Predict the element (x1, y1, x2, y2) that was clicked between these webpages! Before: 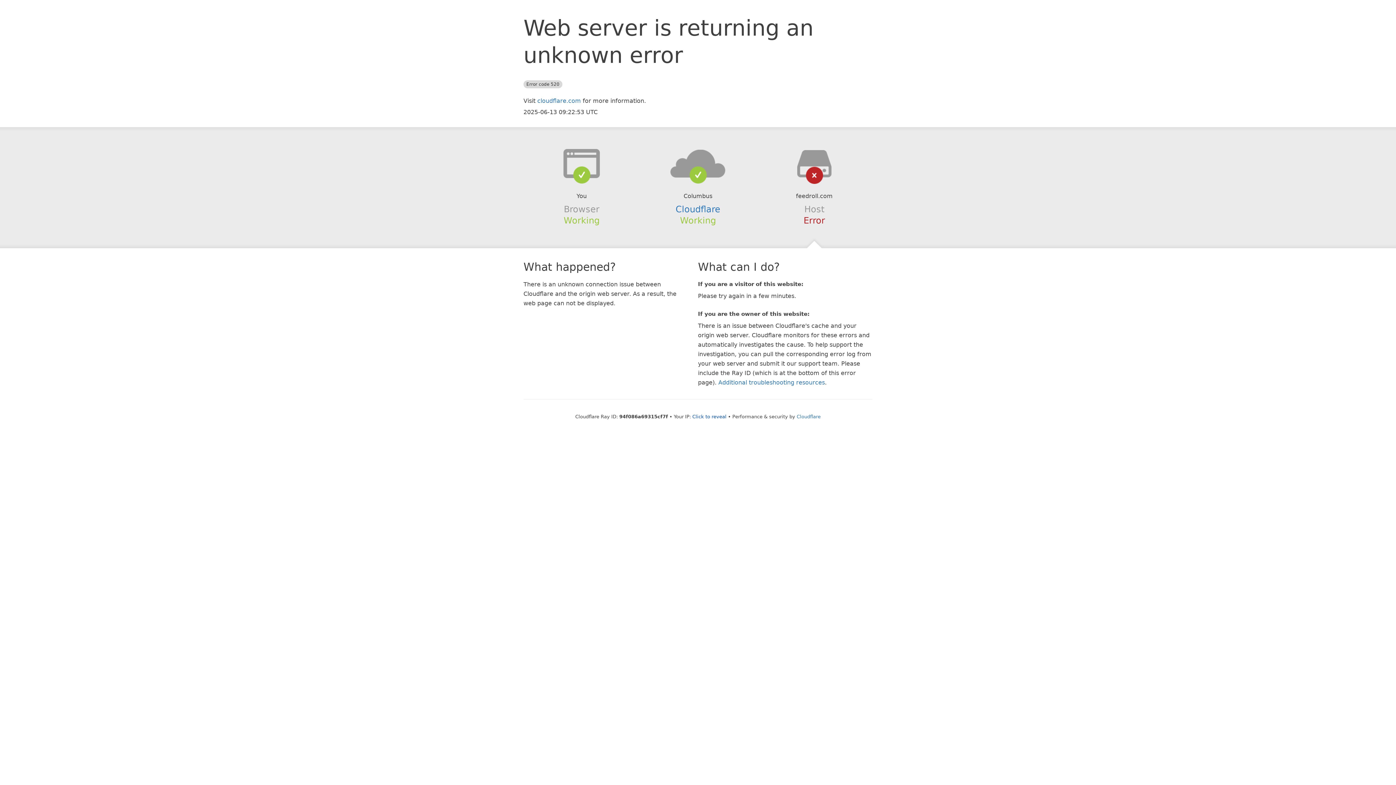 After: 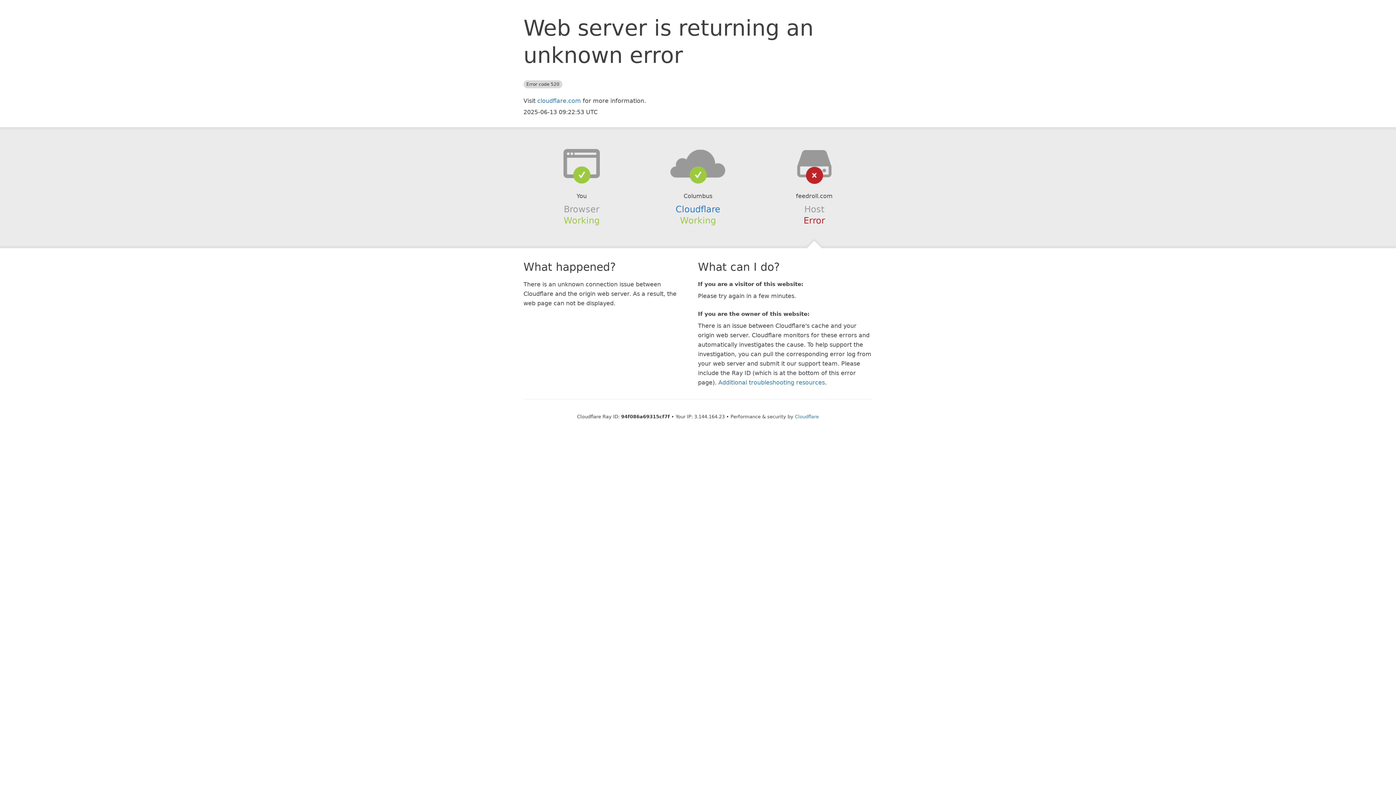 Action: bbox: (692, 414, 726, 419) label: Click to reveal